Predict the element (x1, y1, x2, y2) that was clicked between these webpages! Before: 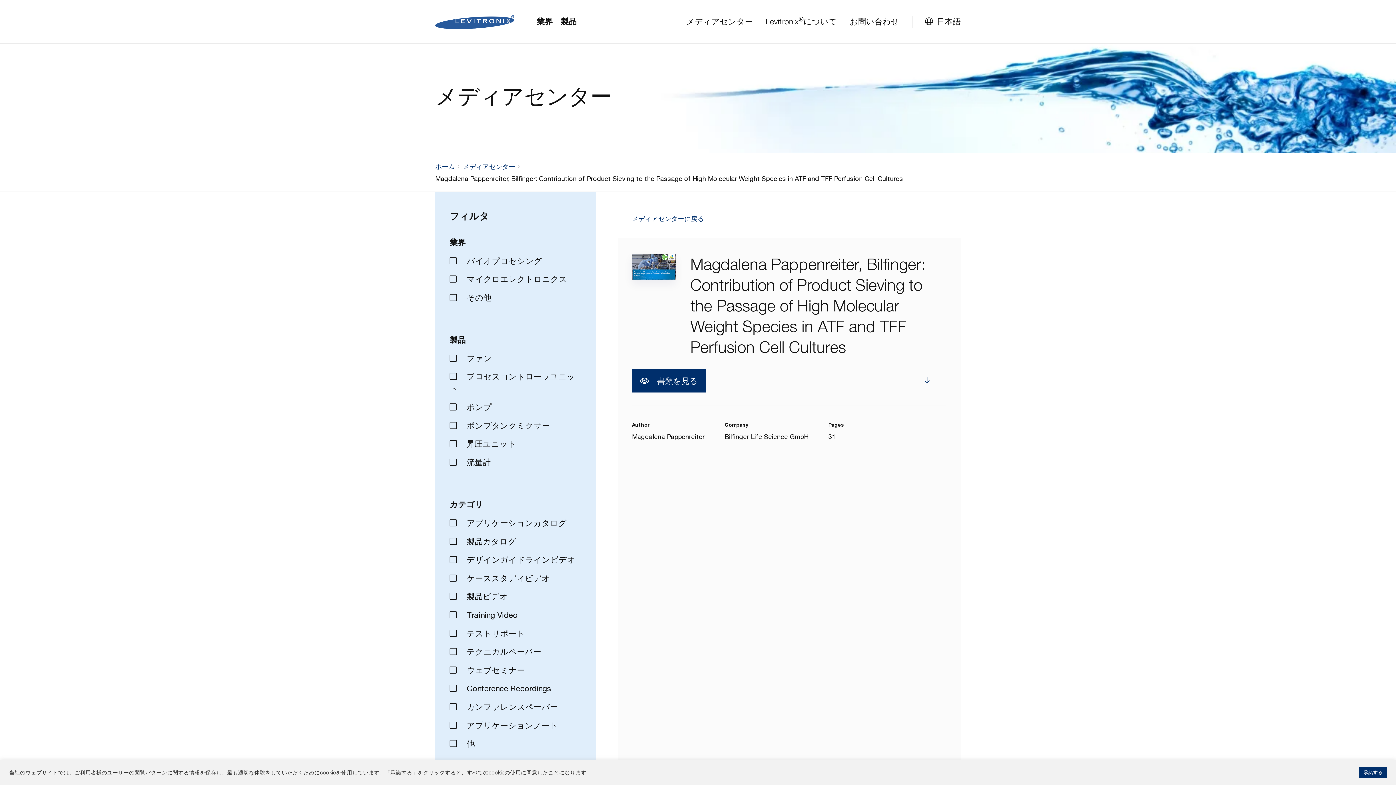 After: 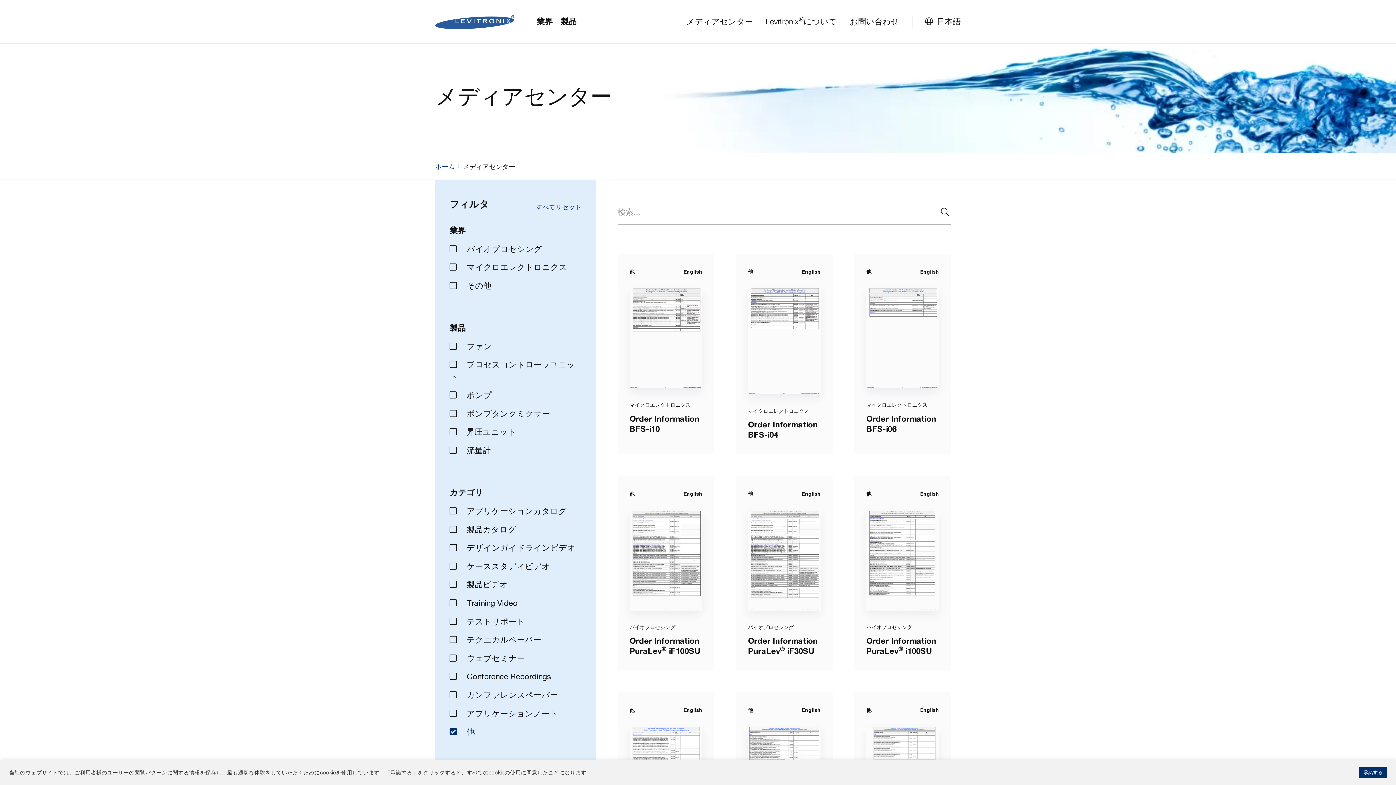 Action: label:  他 bbox: (449, 739, 474, 748)